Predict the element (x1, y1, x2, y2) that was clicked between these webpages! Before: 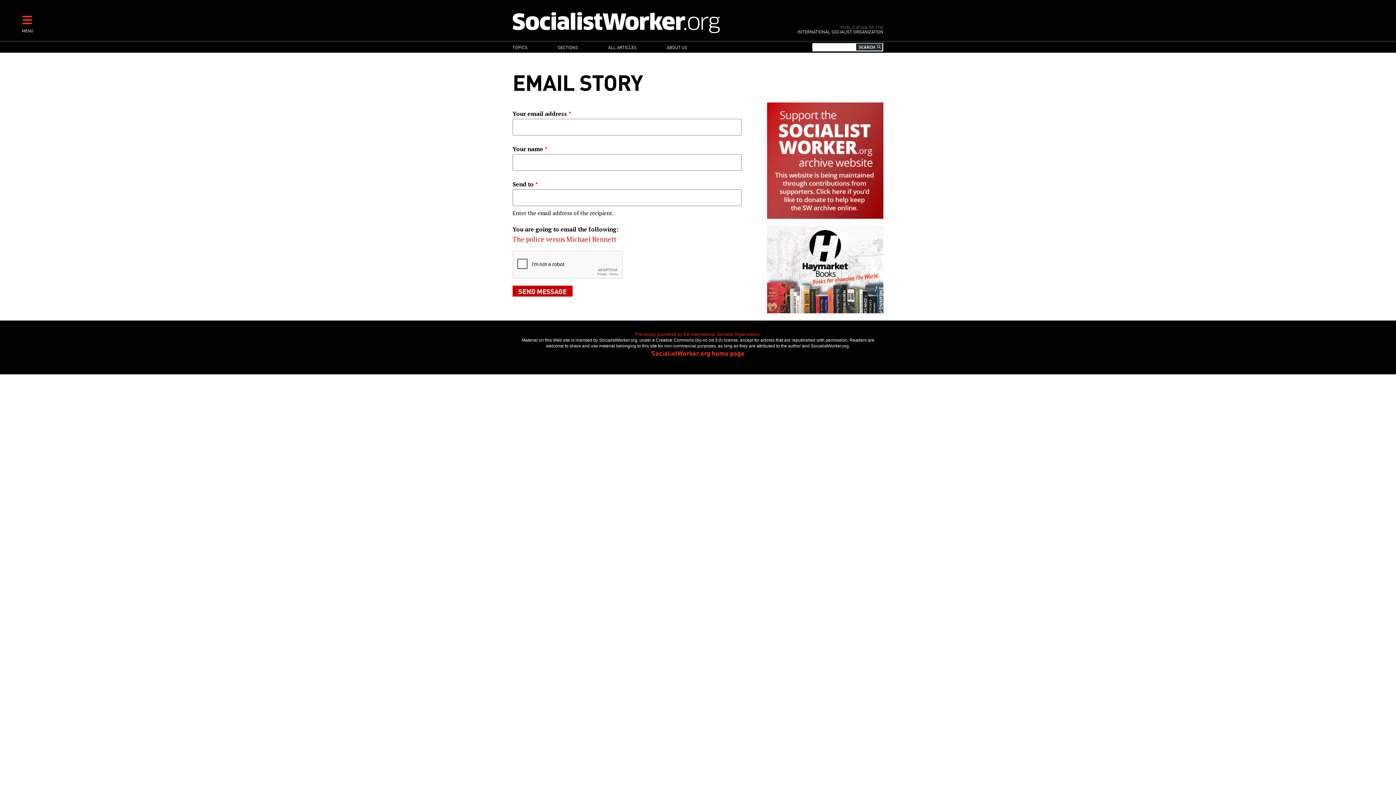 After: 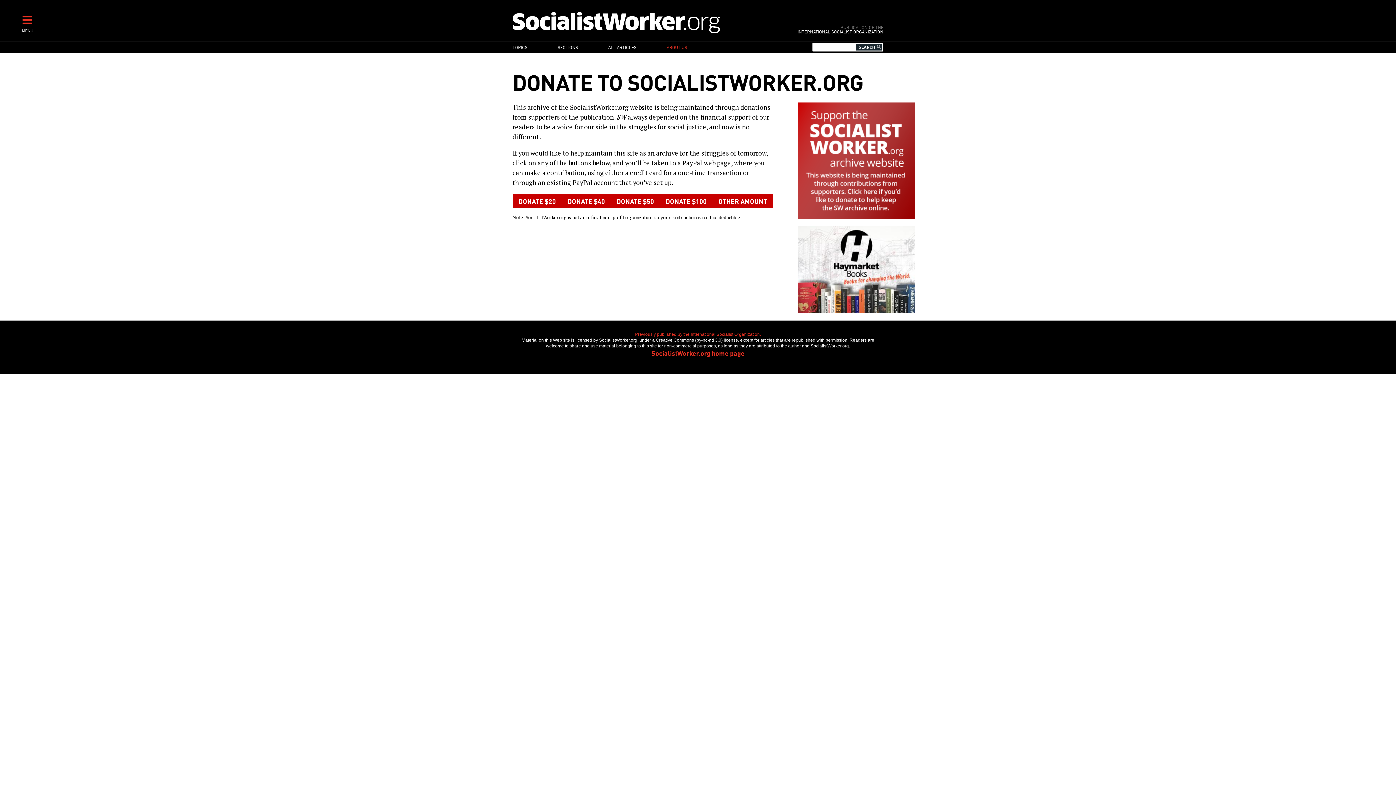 Action: bbox: (767, 102, 883, 219)